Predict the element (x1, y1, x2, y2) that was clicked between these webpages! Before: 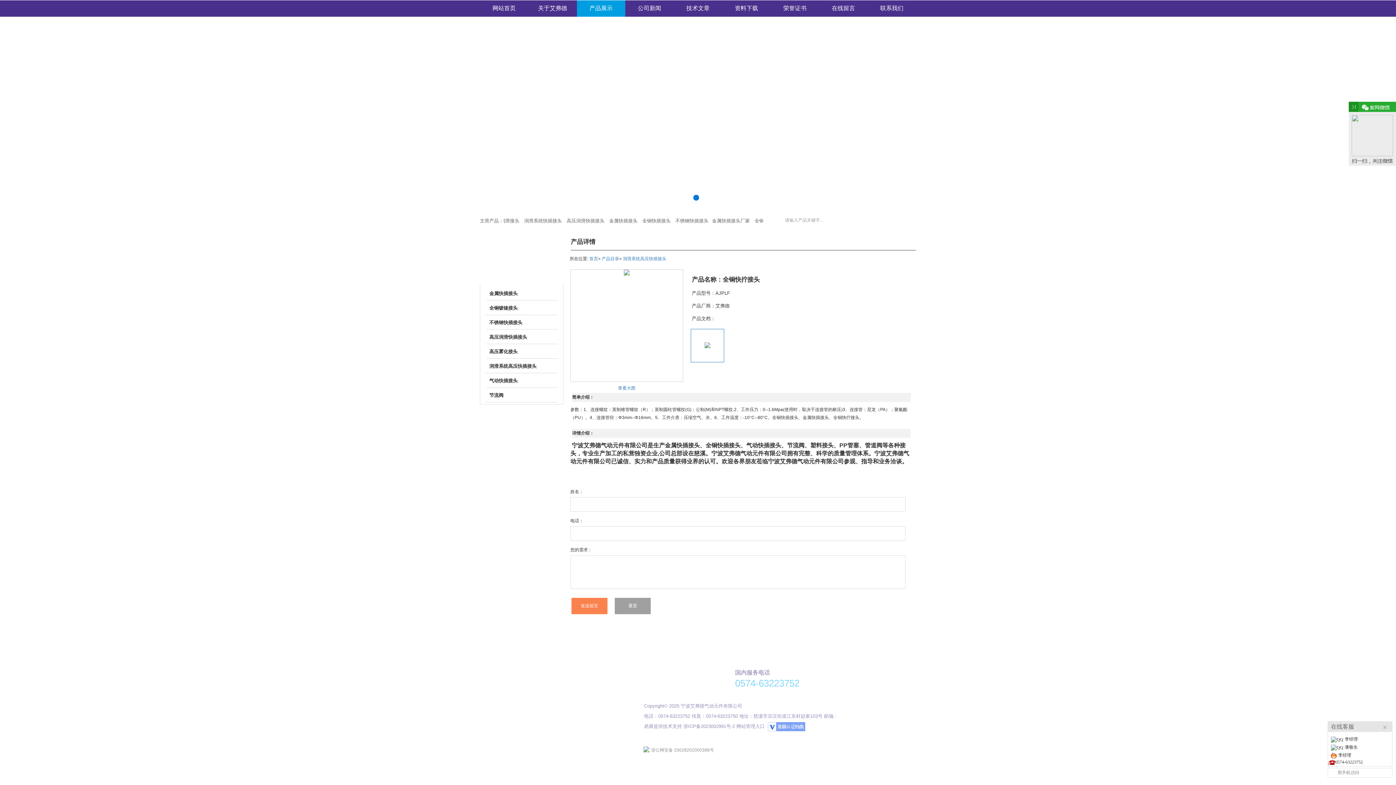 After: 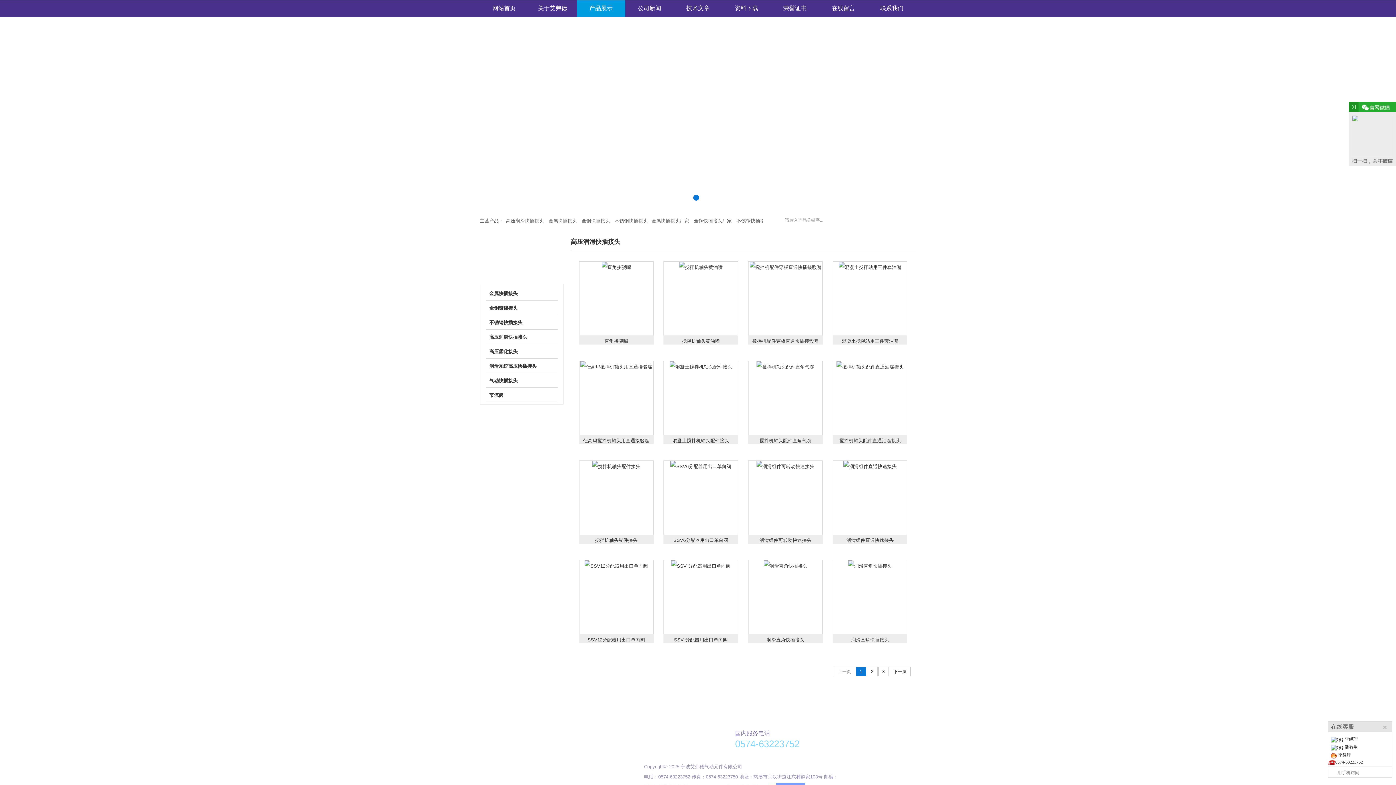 Action: bbox: (489, 332, 557, 341) label: 高压润滑快插接头